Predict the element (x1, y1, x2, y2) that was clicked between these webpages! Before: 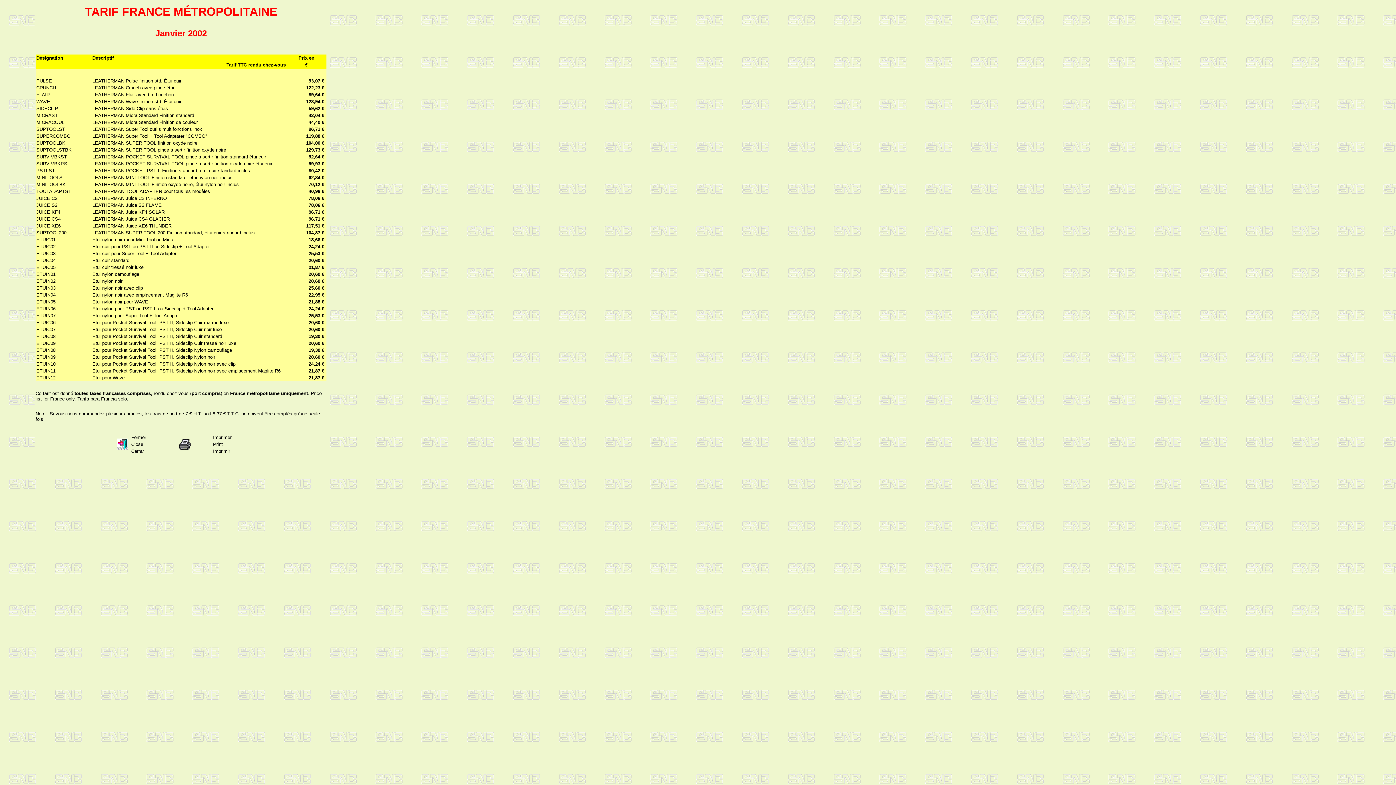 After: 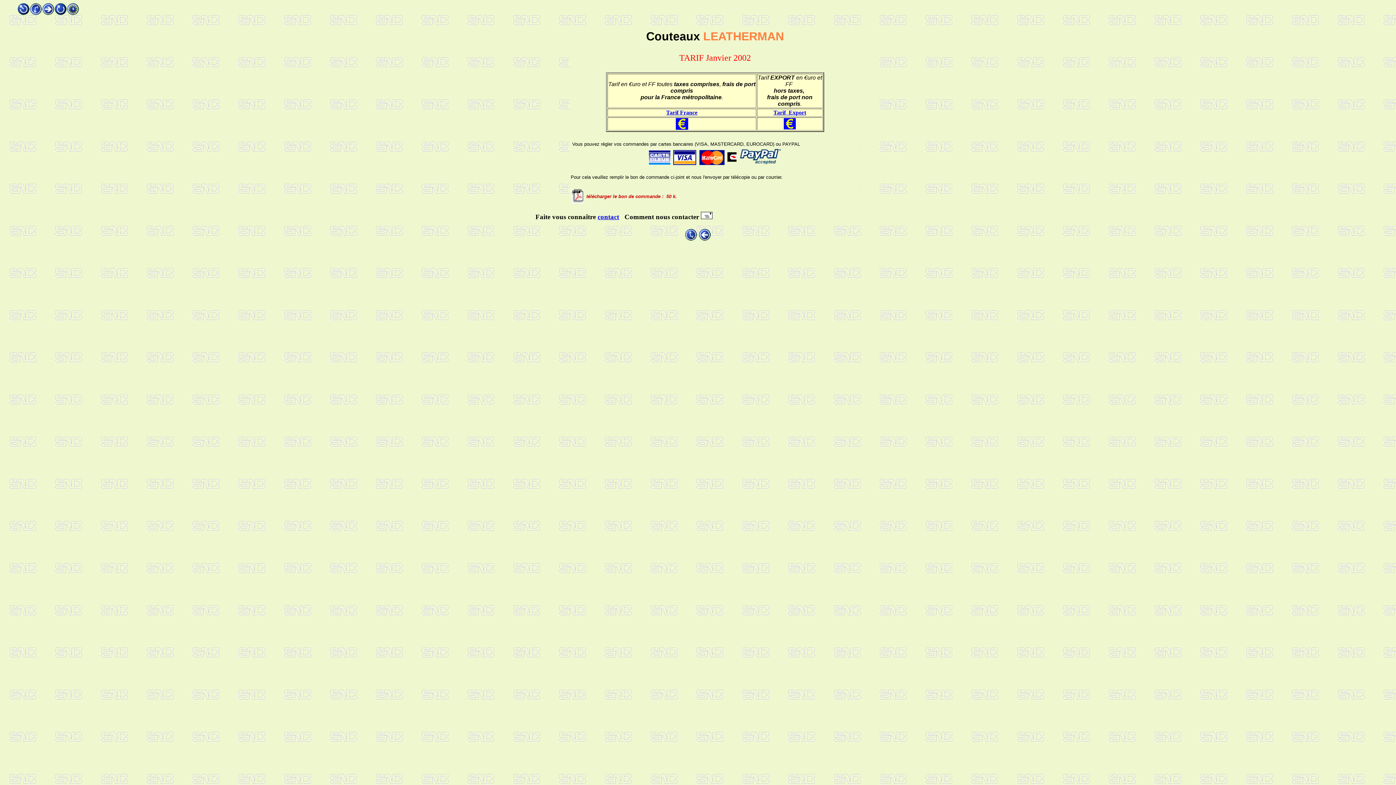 Action: bbox: (116, 445, 128, 451)